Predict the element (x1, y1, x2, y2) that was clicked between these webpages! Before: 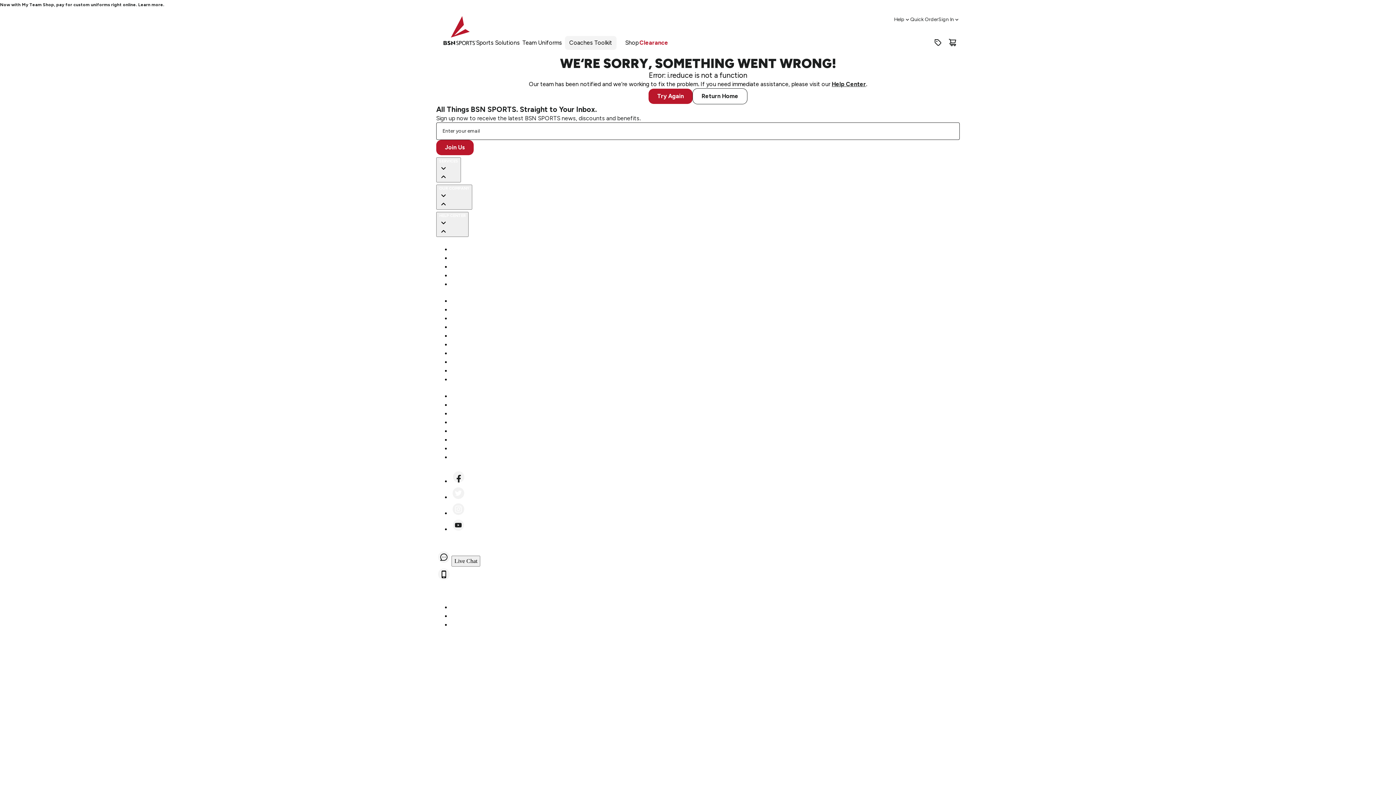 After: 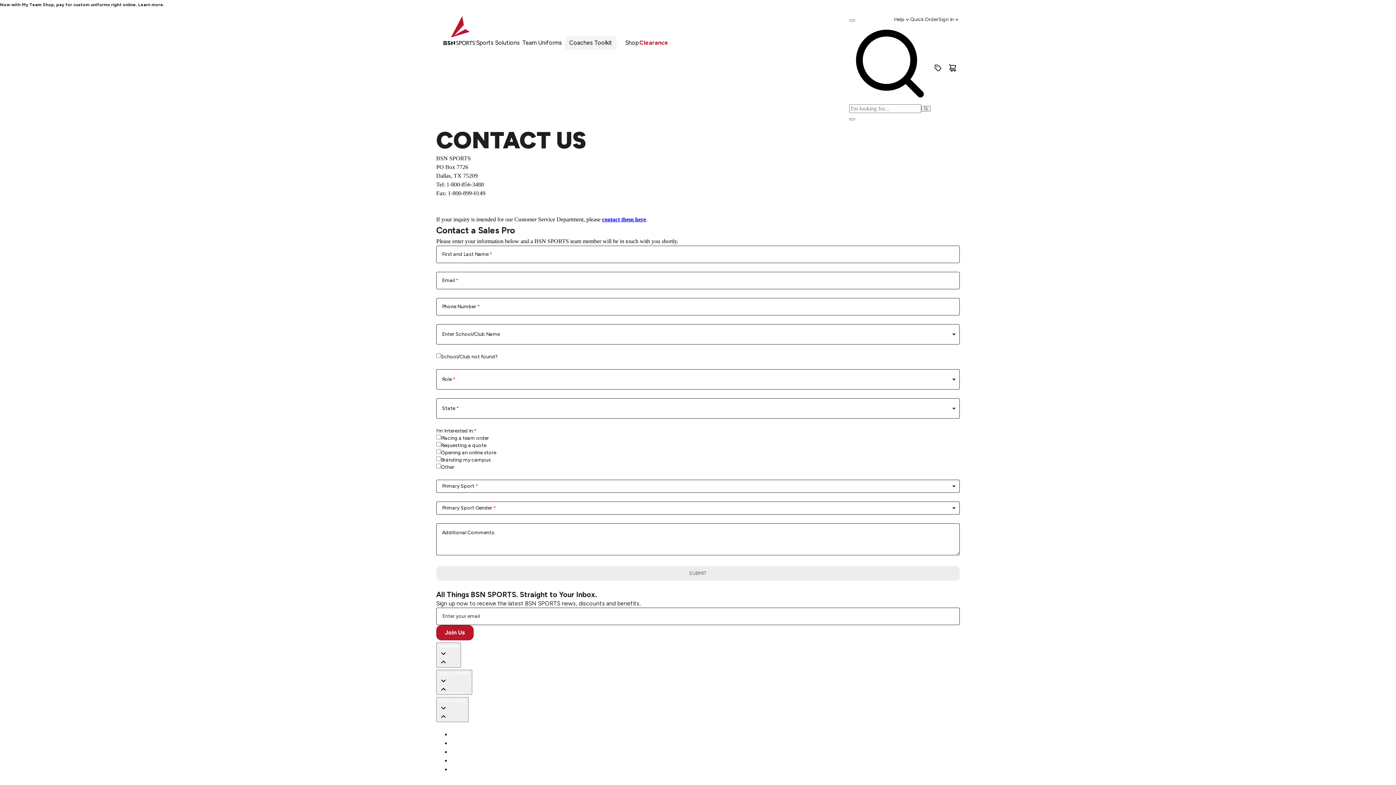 Action: bbox: (450, 358, 503, 366) label: Contact a Sales Pro